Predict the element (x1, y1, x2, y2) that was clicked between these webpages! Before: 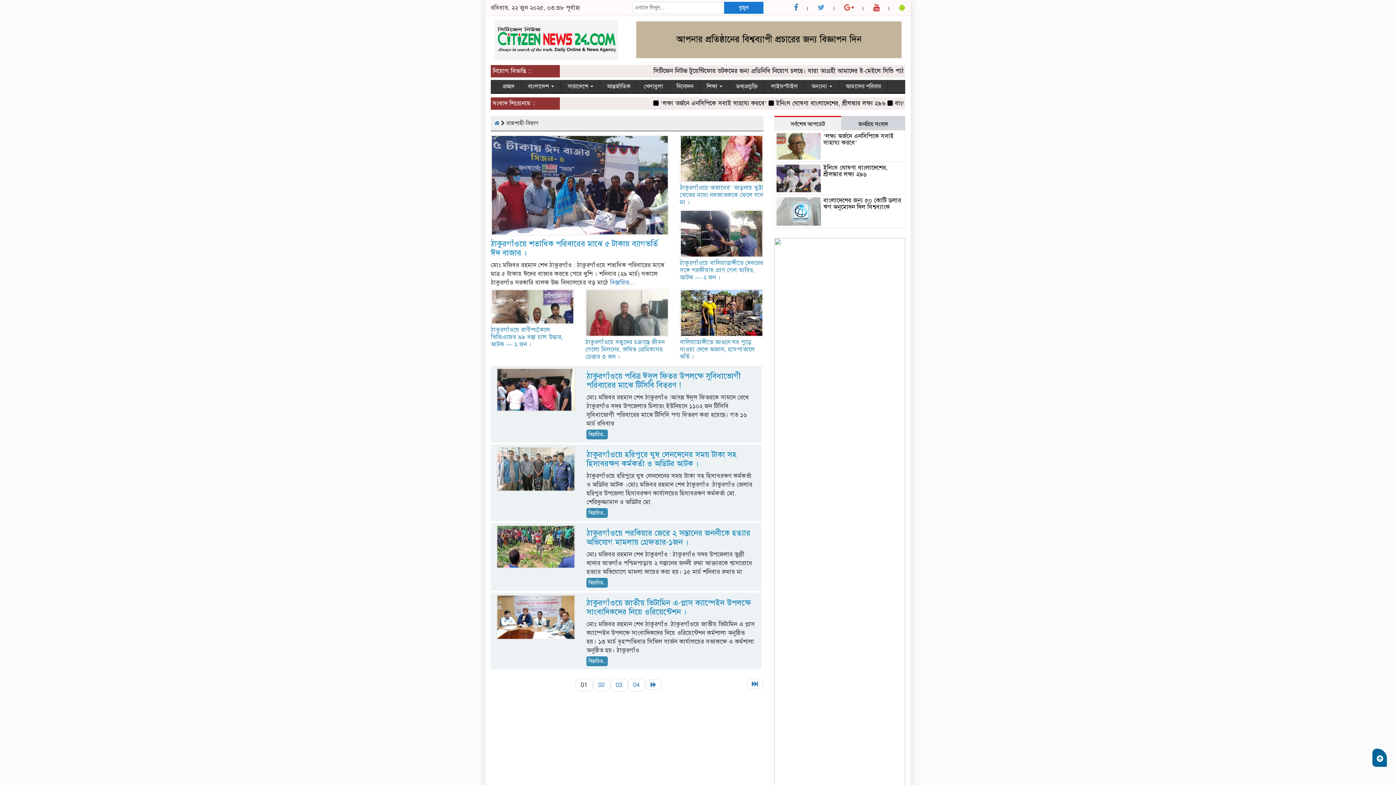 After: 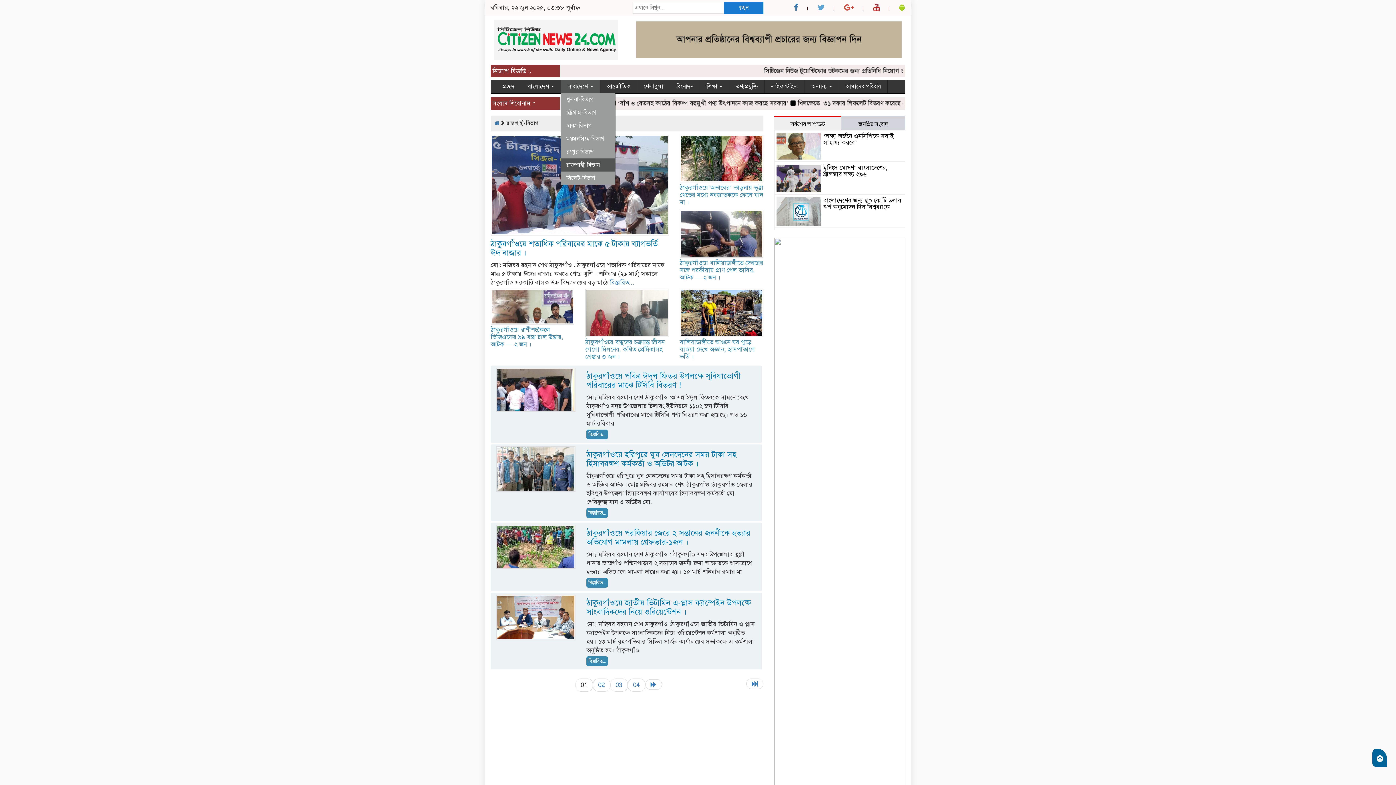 Action: label: সারাদেশে  bbox: (561, 79, 600, 92)